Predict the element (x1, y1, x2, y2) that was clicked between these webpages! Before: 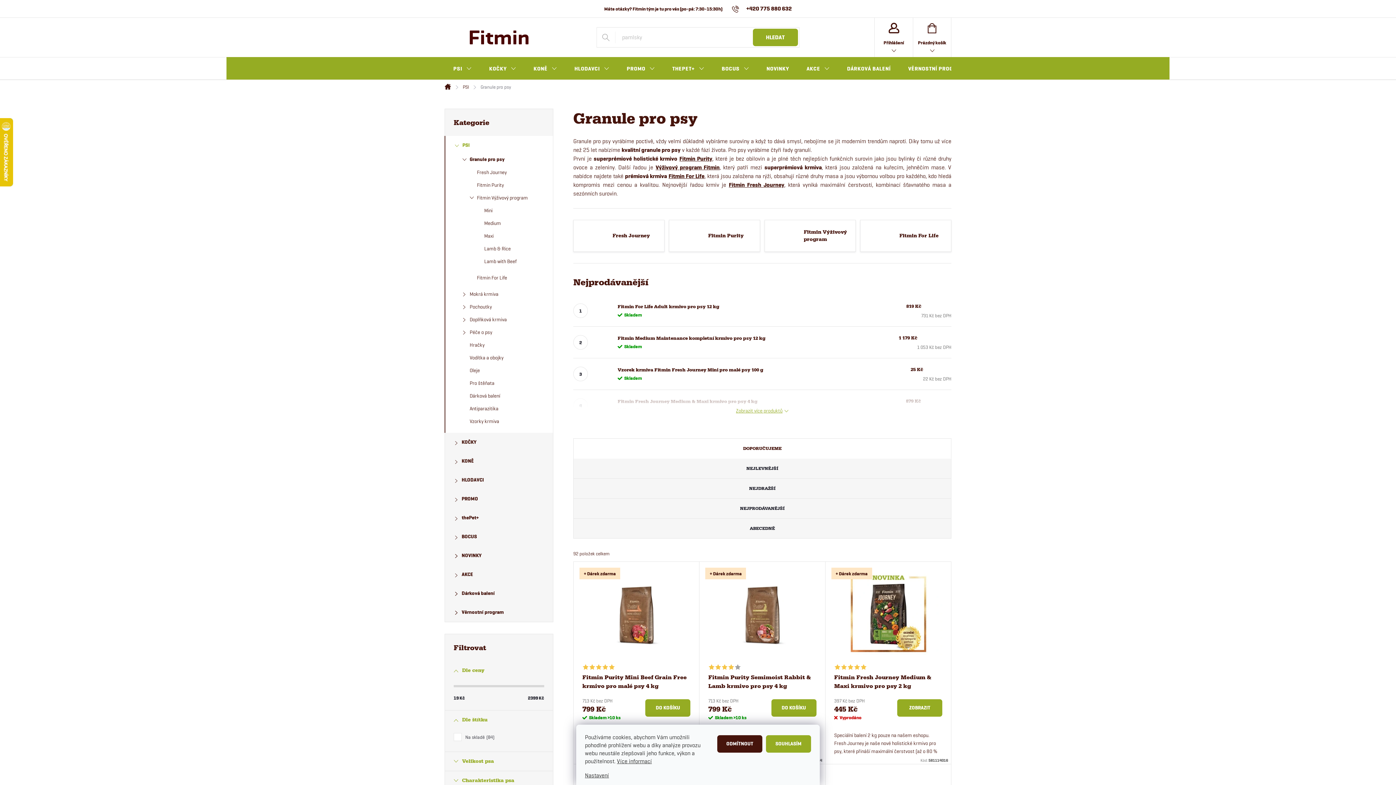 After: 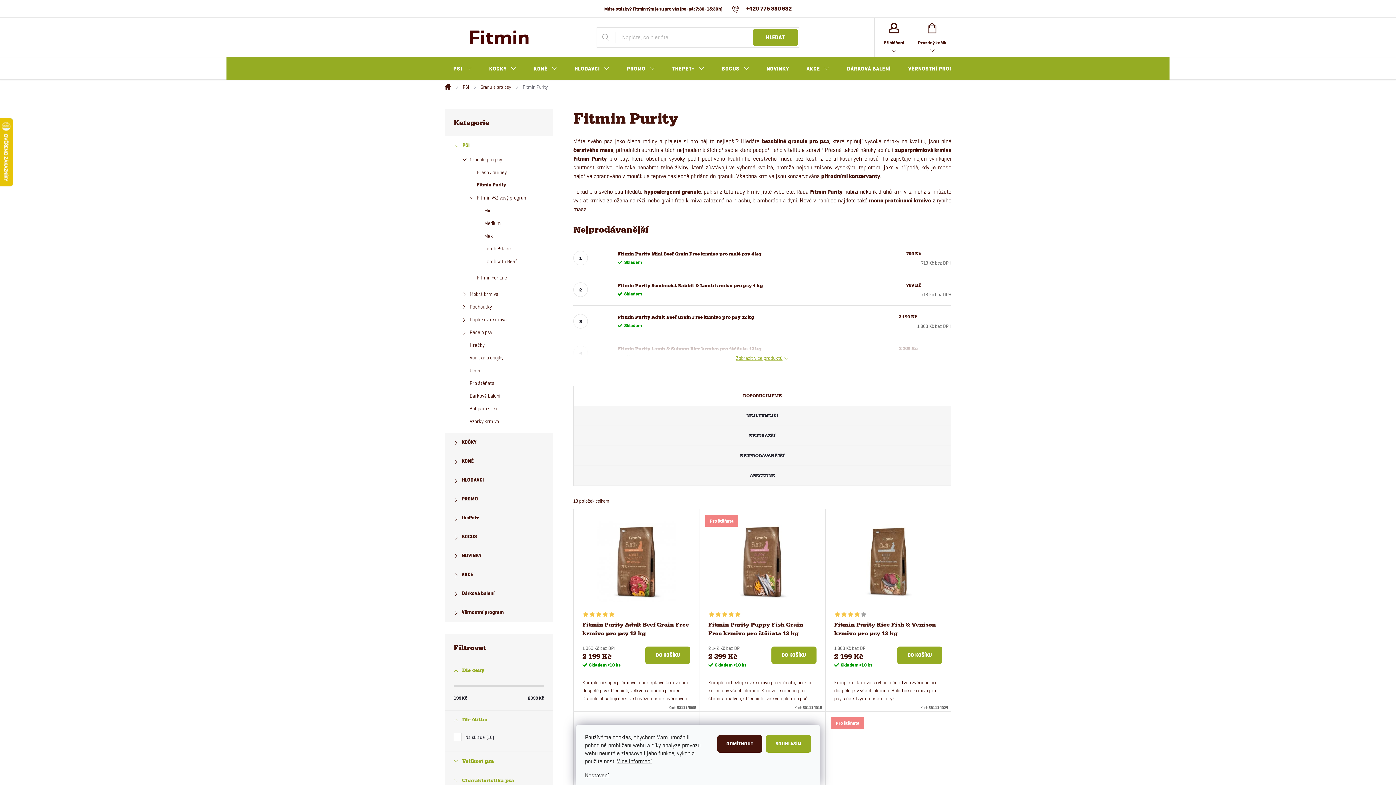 Action: bbox: (669, 220, 760, 252) label: Fitmin Purity